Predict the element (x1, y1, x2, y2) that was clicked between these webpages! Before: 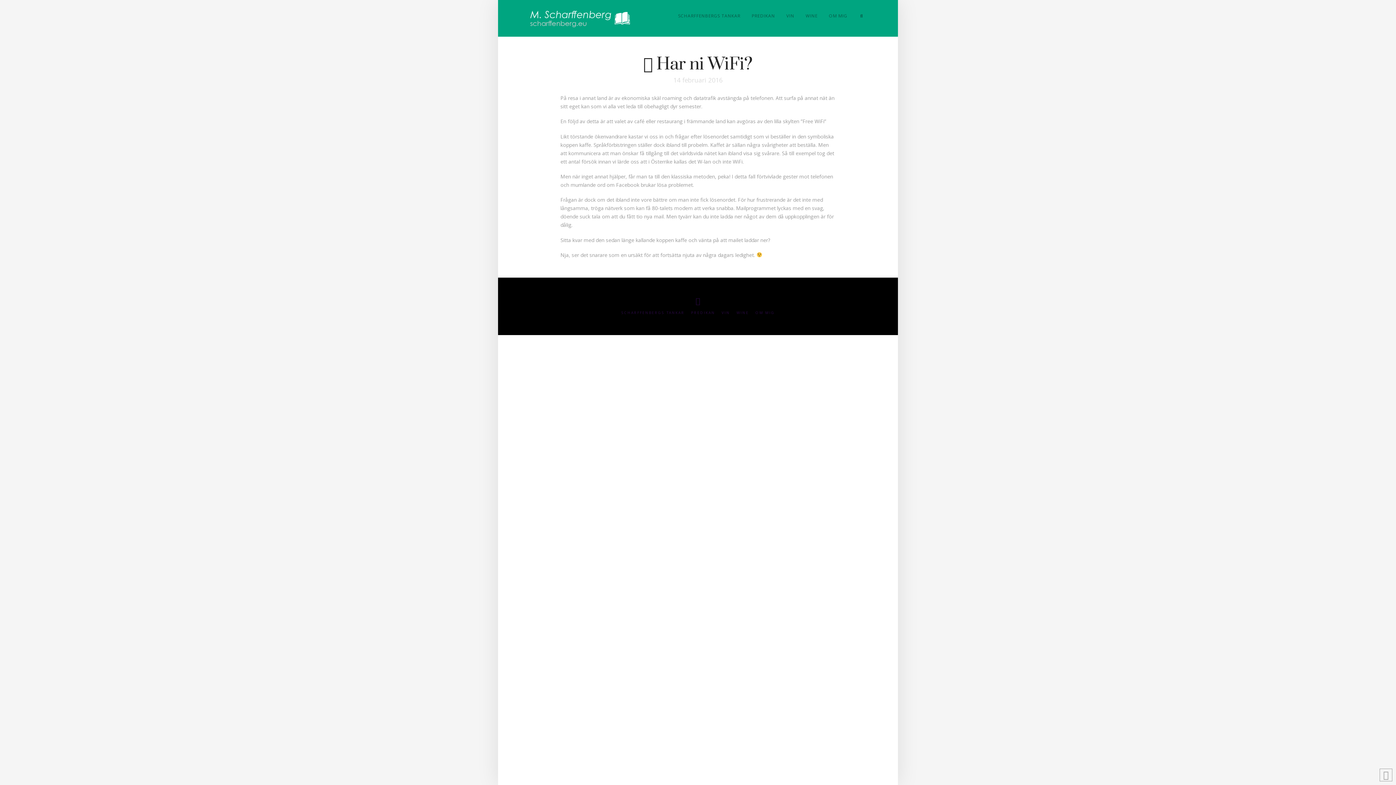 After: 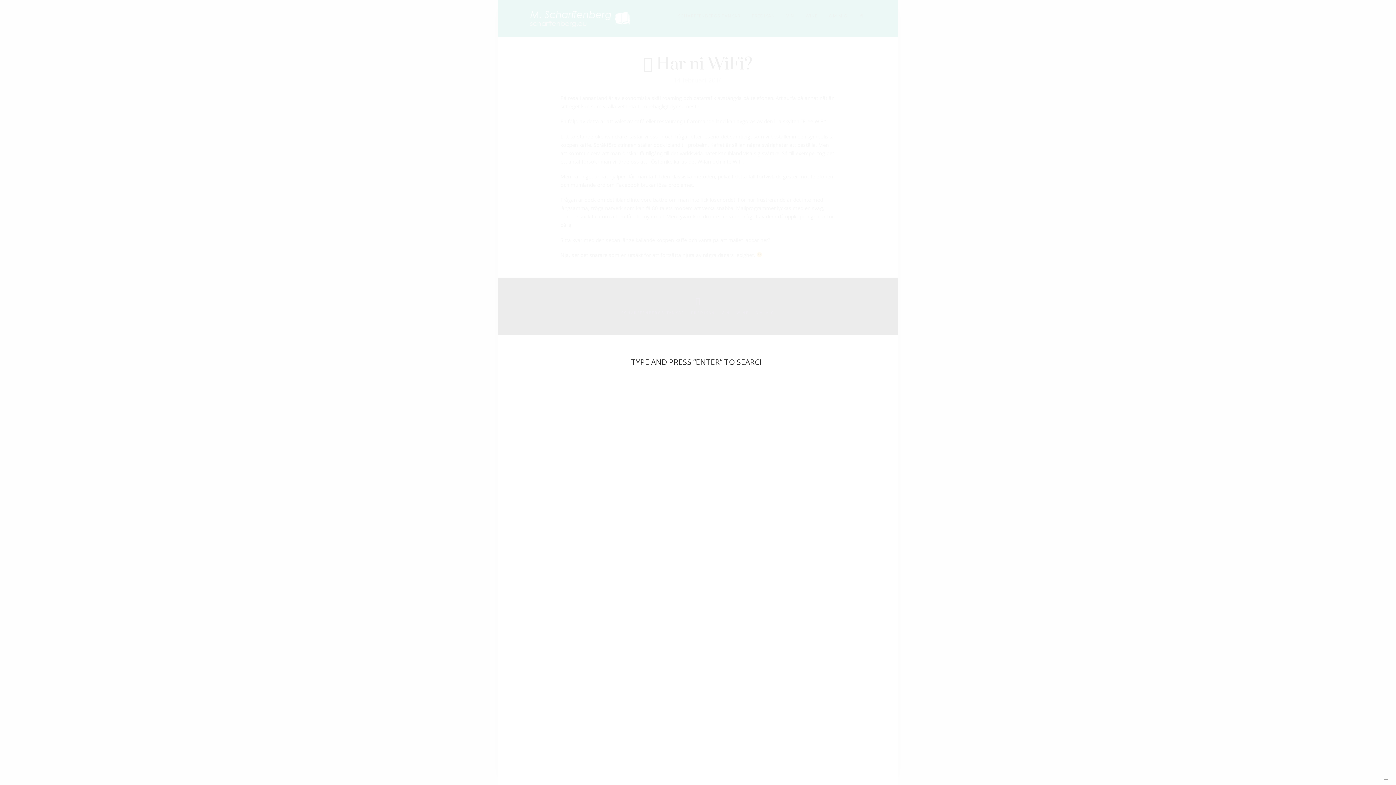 Action: bbox: (853, 0, 870, 18)